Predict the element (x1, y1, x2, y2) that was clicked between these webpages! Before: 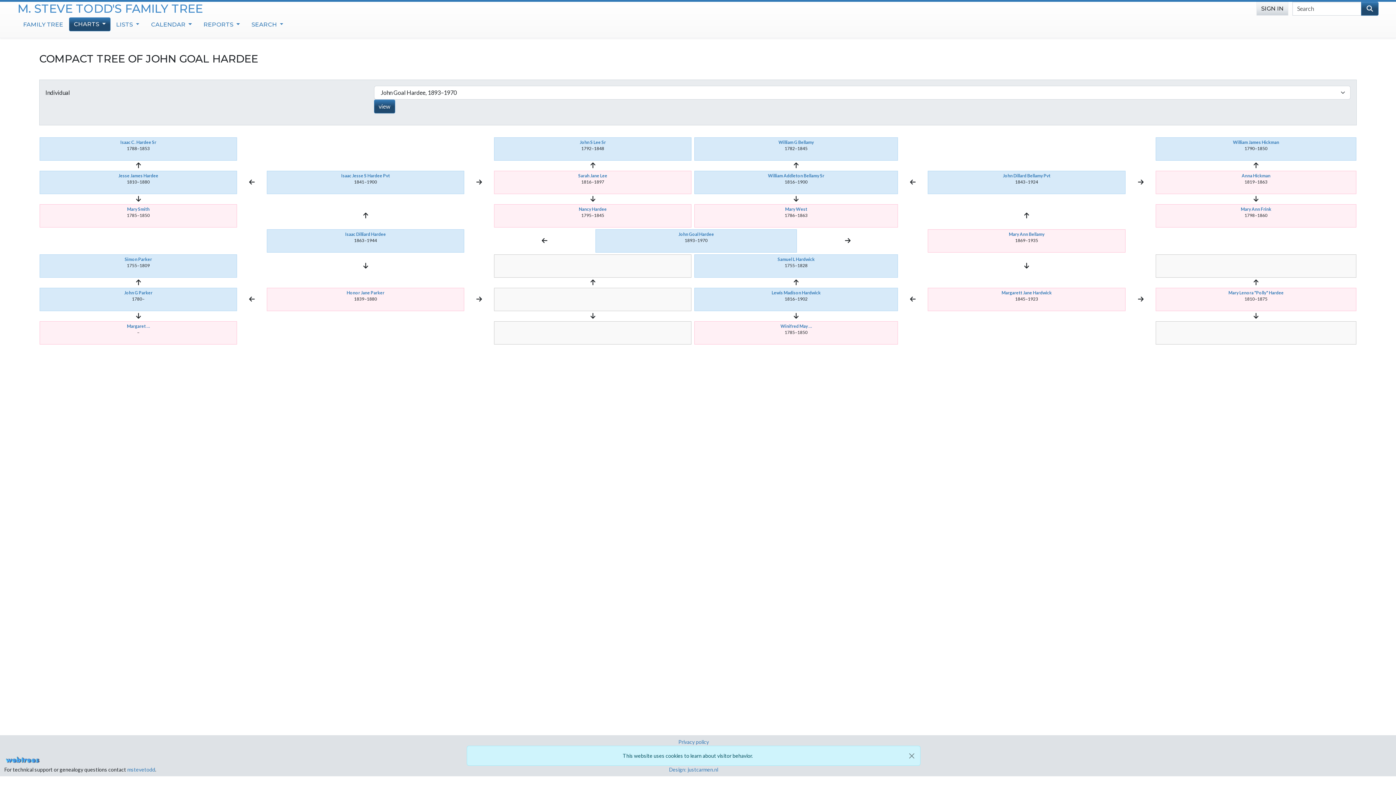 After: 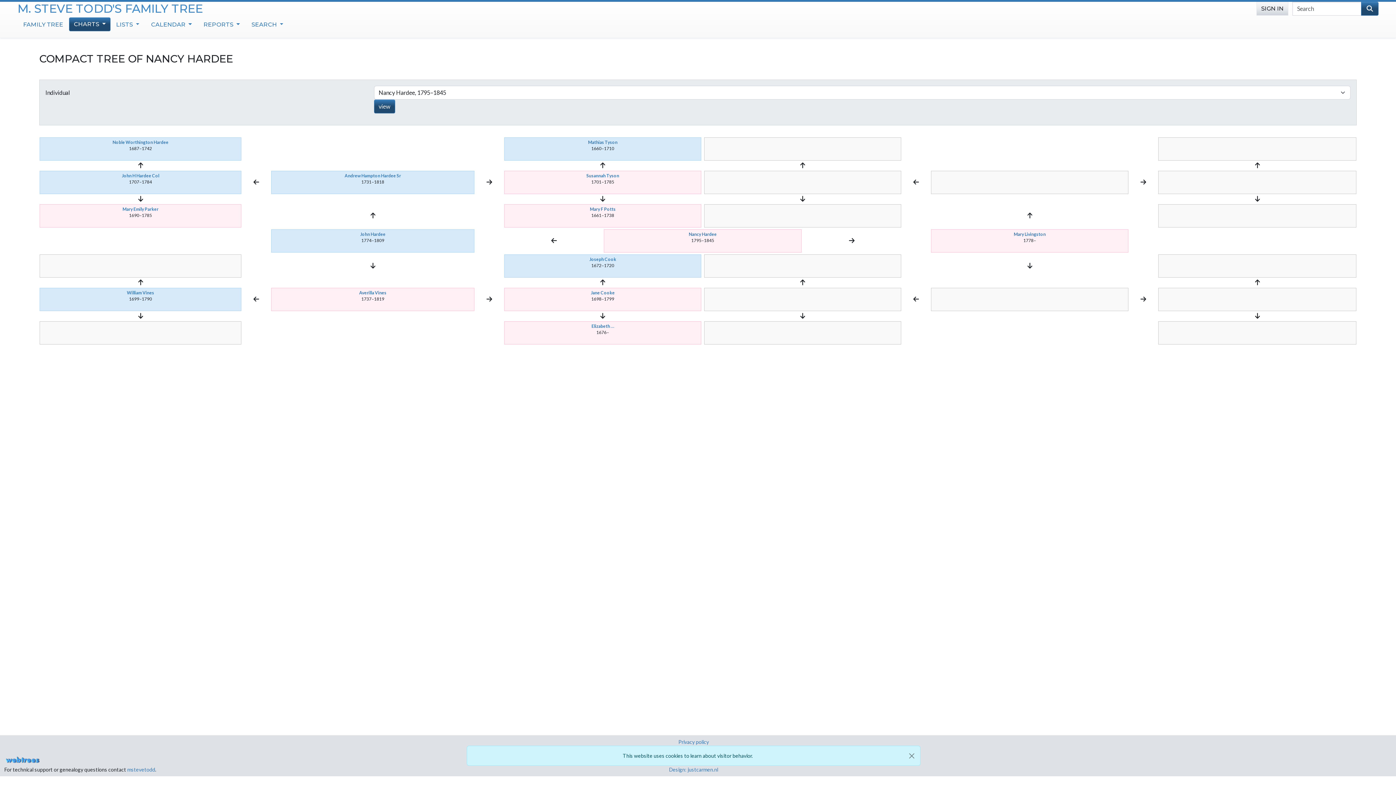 Action: bbox: (588, 195, 596, 202)